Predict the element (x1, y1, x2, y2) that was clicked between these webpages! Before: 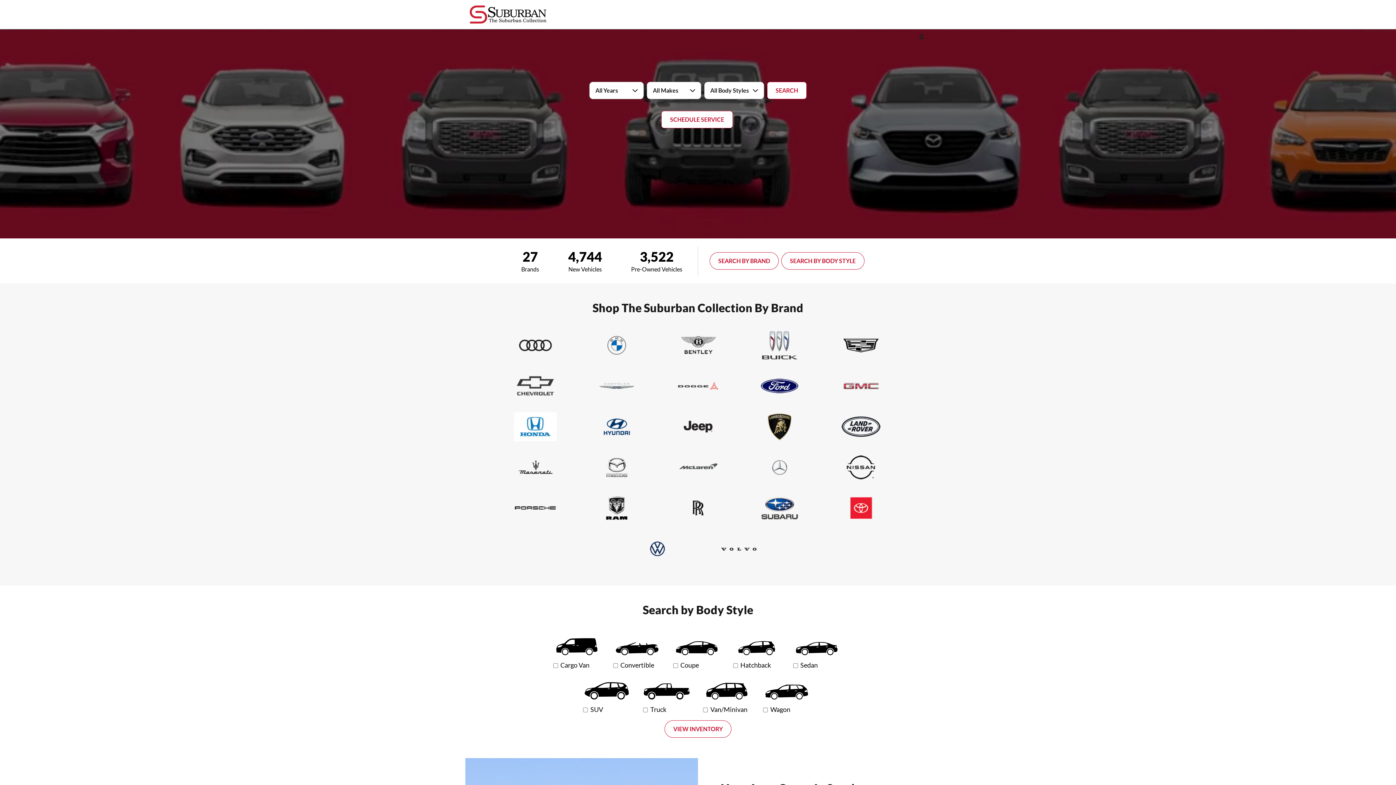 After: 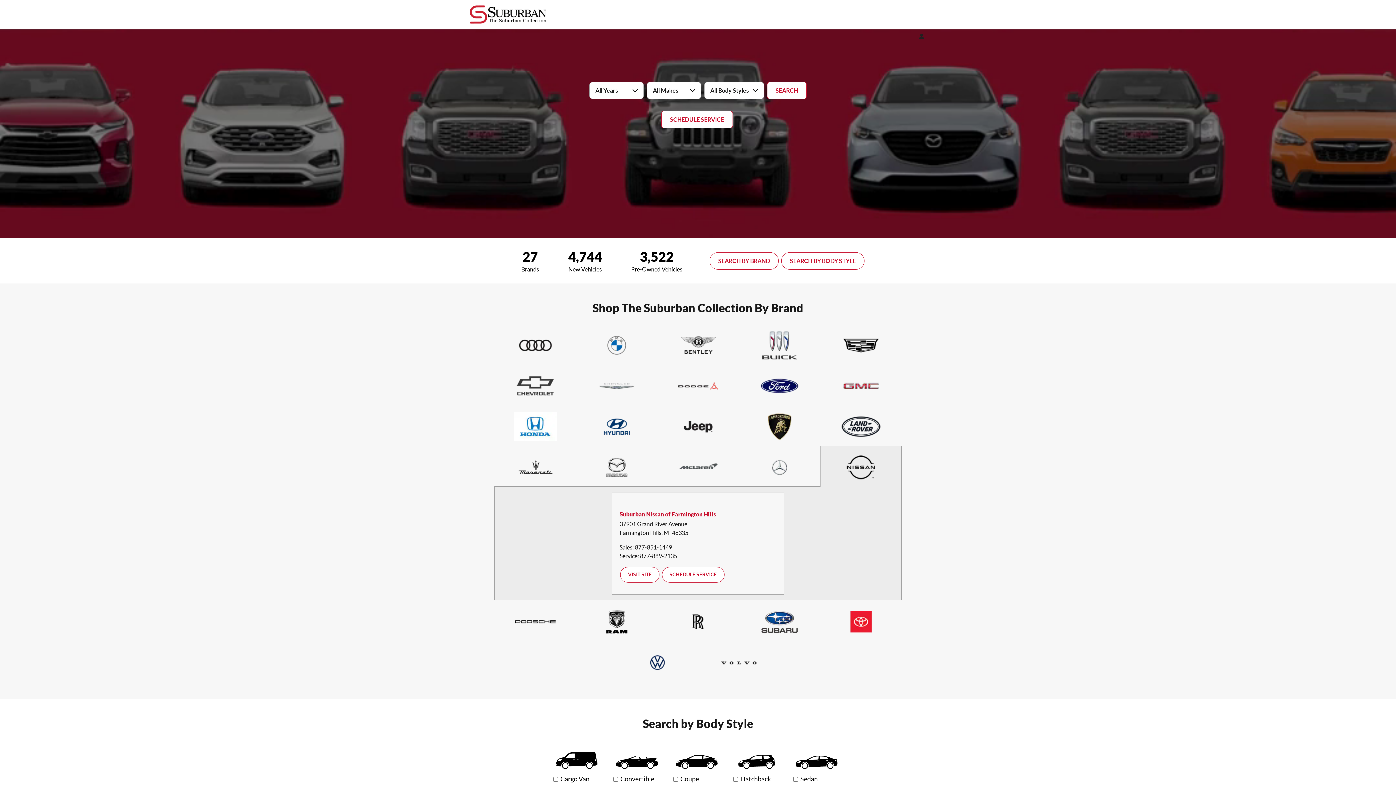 Action: bbox: (820, 446, 901, 487)